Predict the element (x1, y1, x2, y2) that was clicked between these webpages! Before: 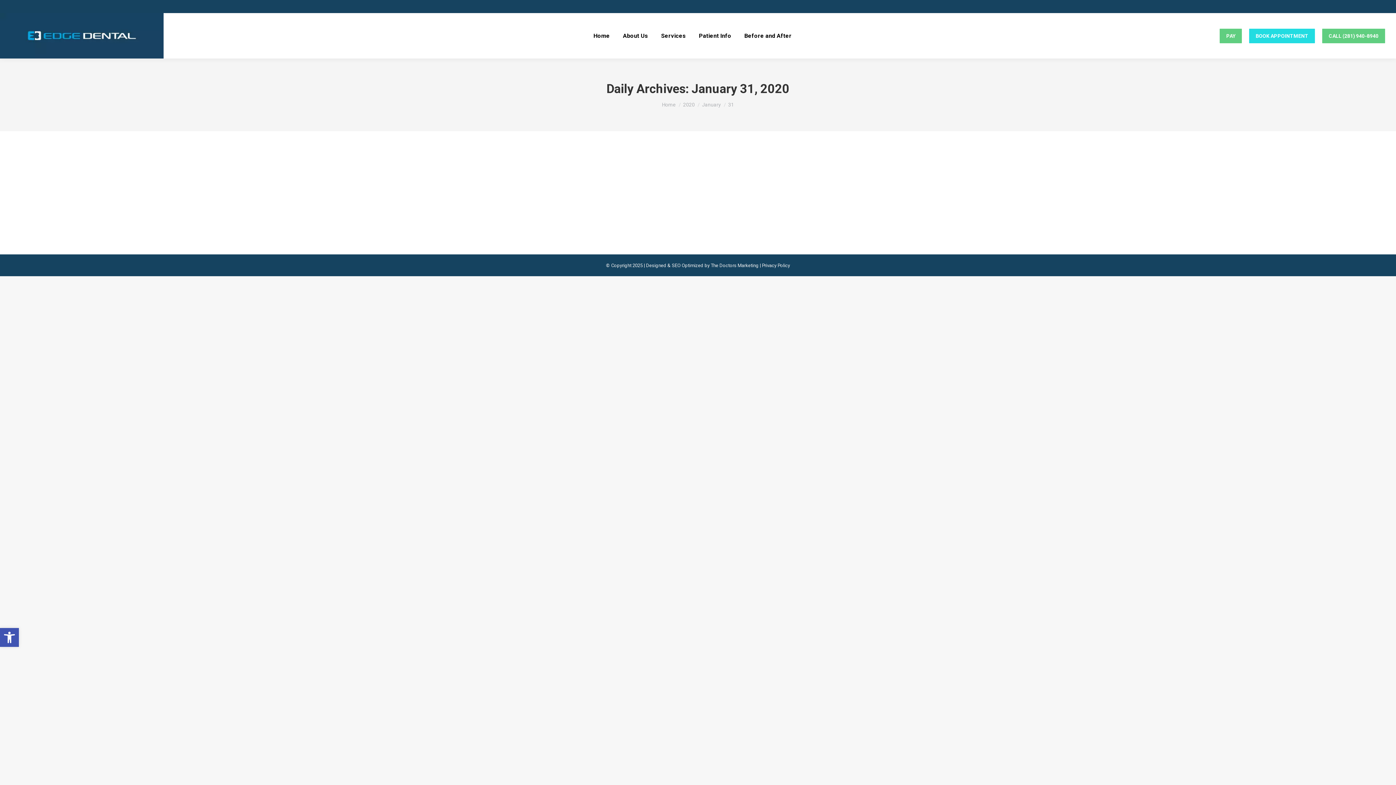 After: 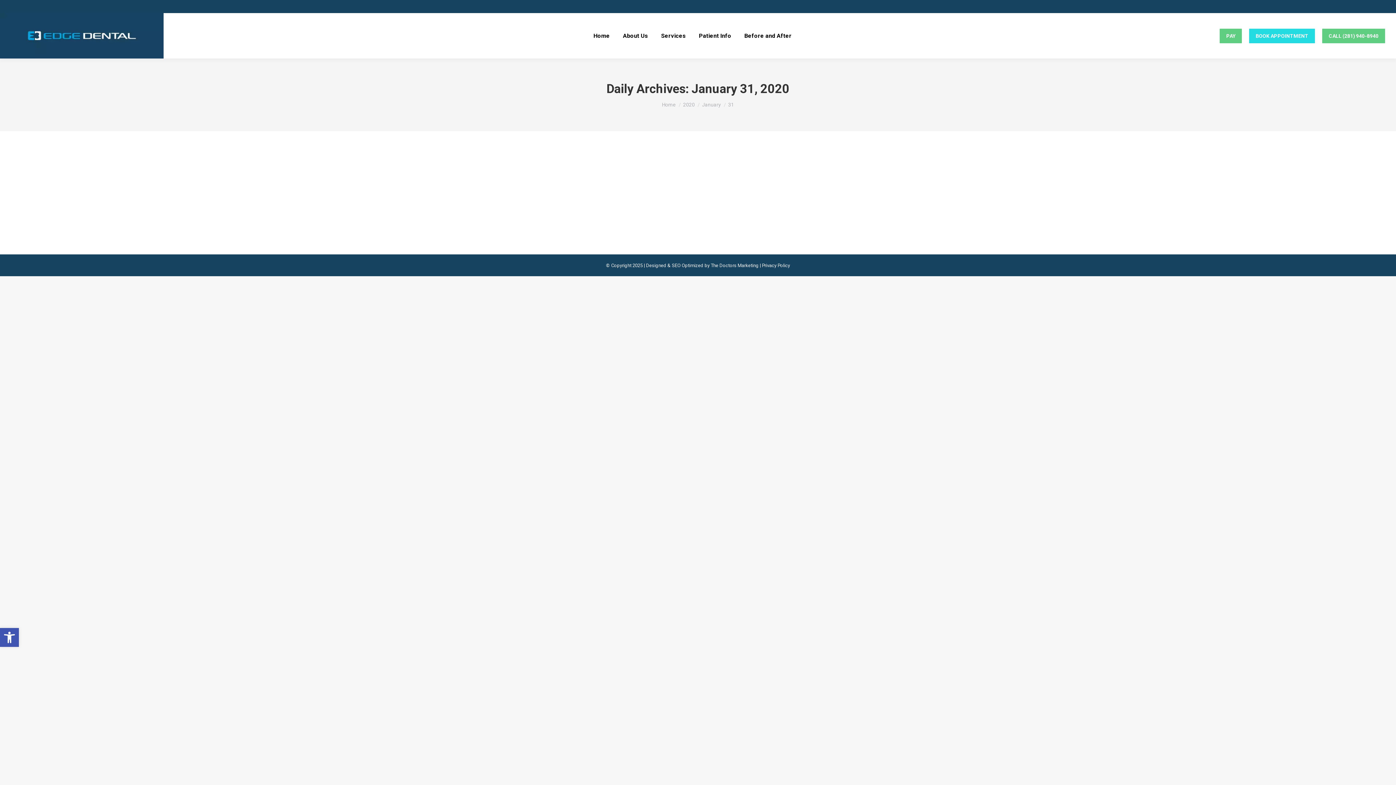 Action: bbox: (524, 178, 559, 187) label: January 31, 2020